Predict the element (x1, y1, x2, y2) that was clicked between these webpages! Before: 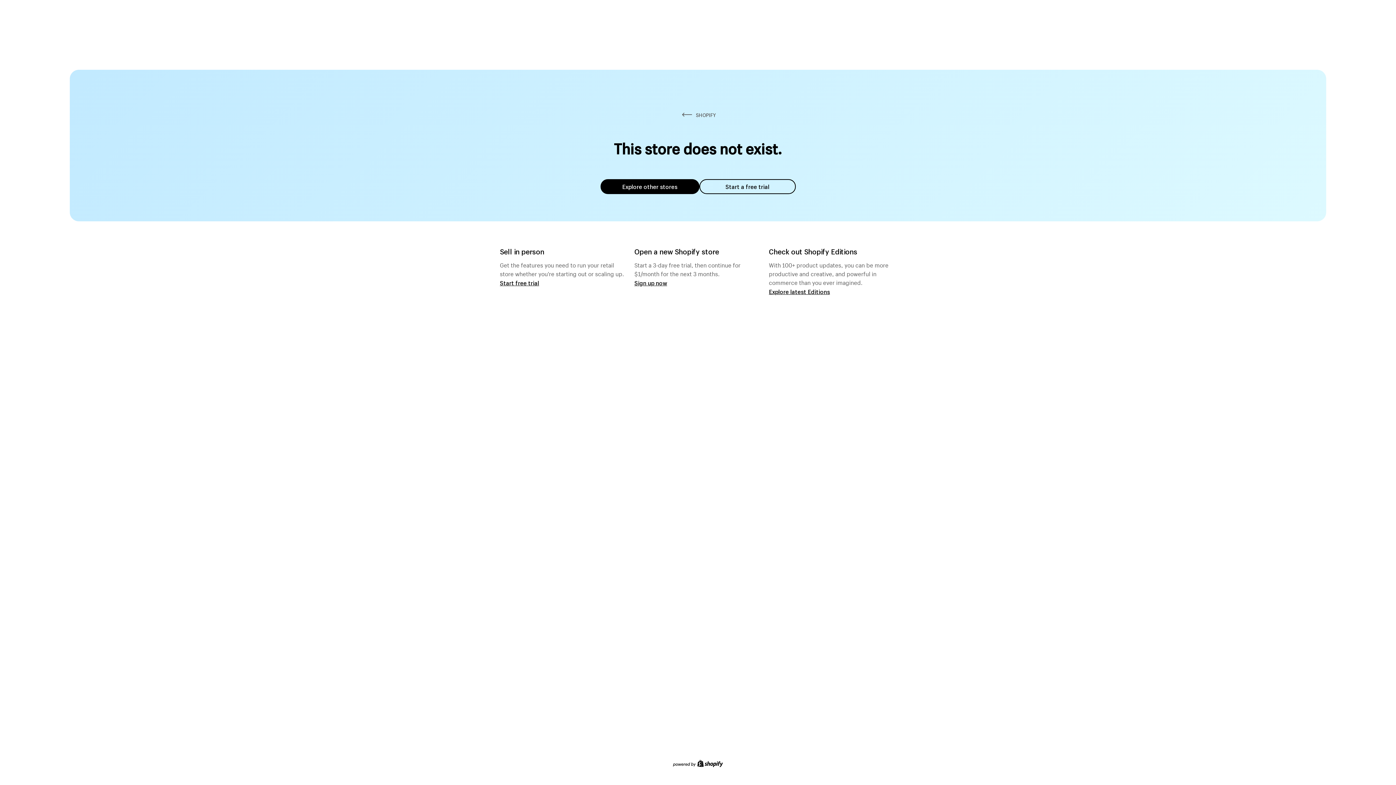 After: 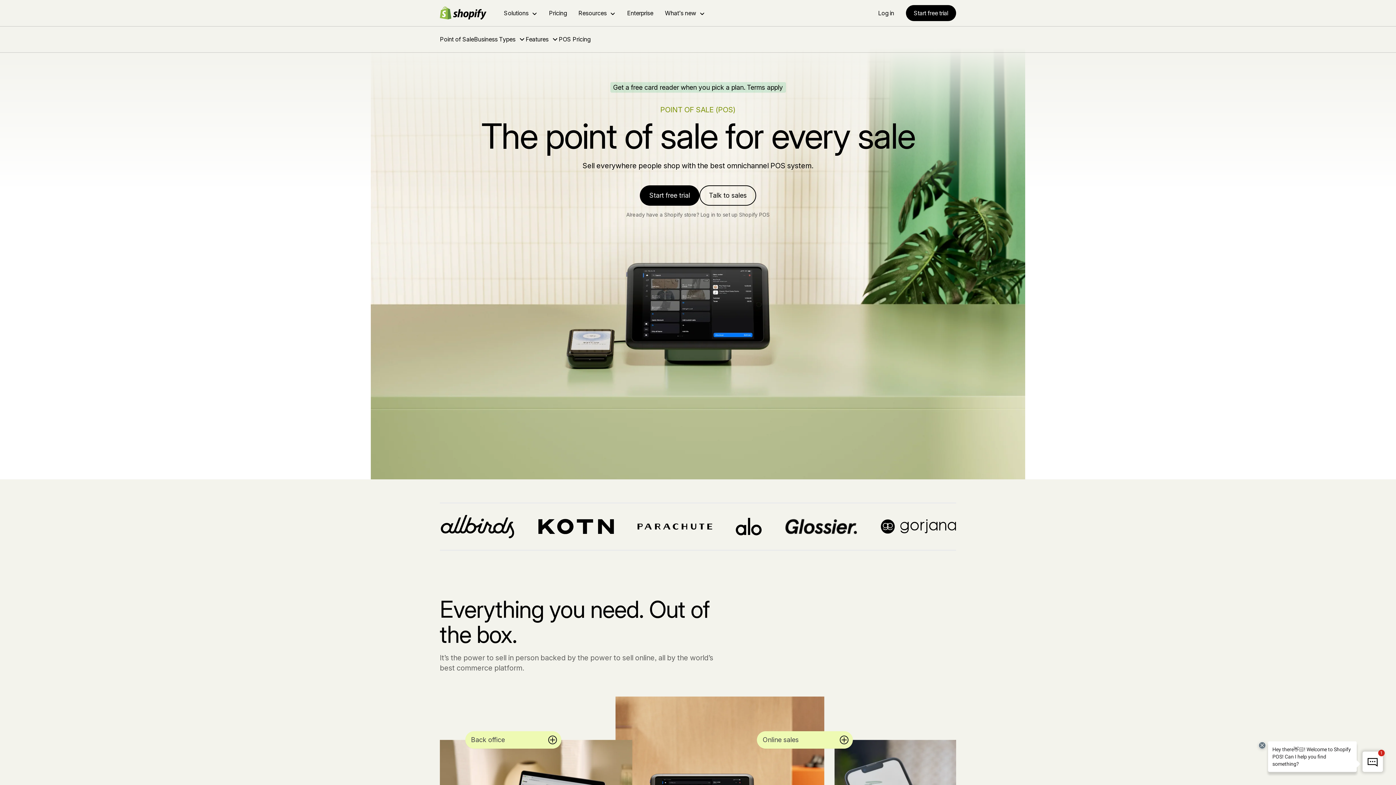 Action: label: Start free trial bbox: (500, 279, 539, 286)